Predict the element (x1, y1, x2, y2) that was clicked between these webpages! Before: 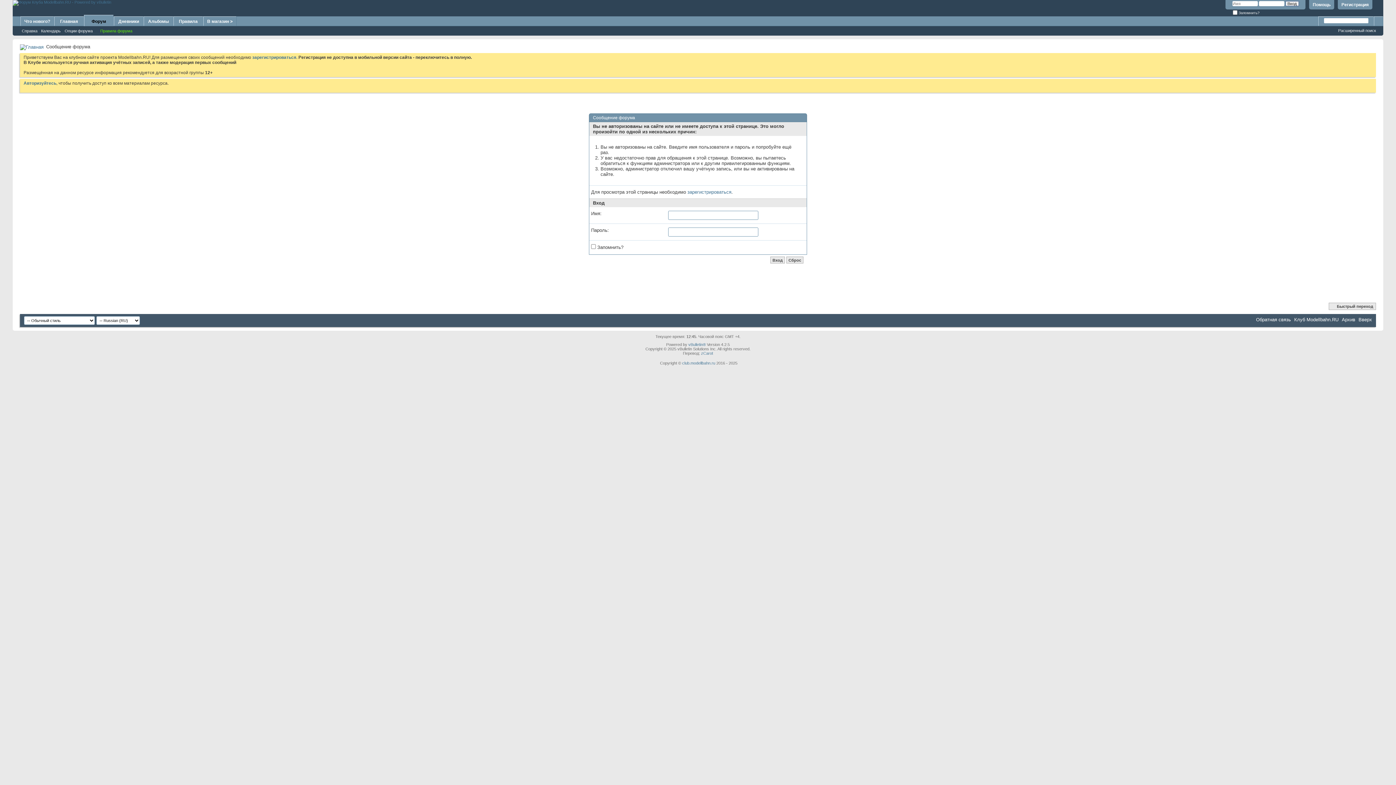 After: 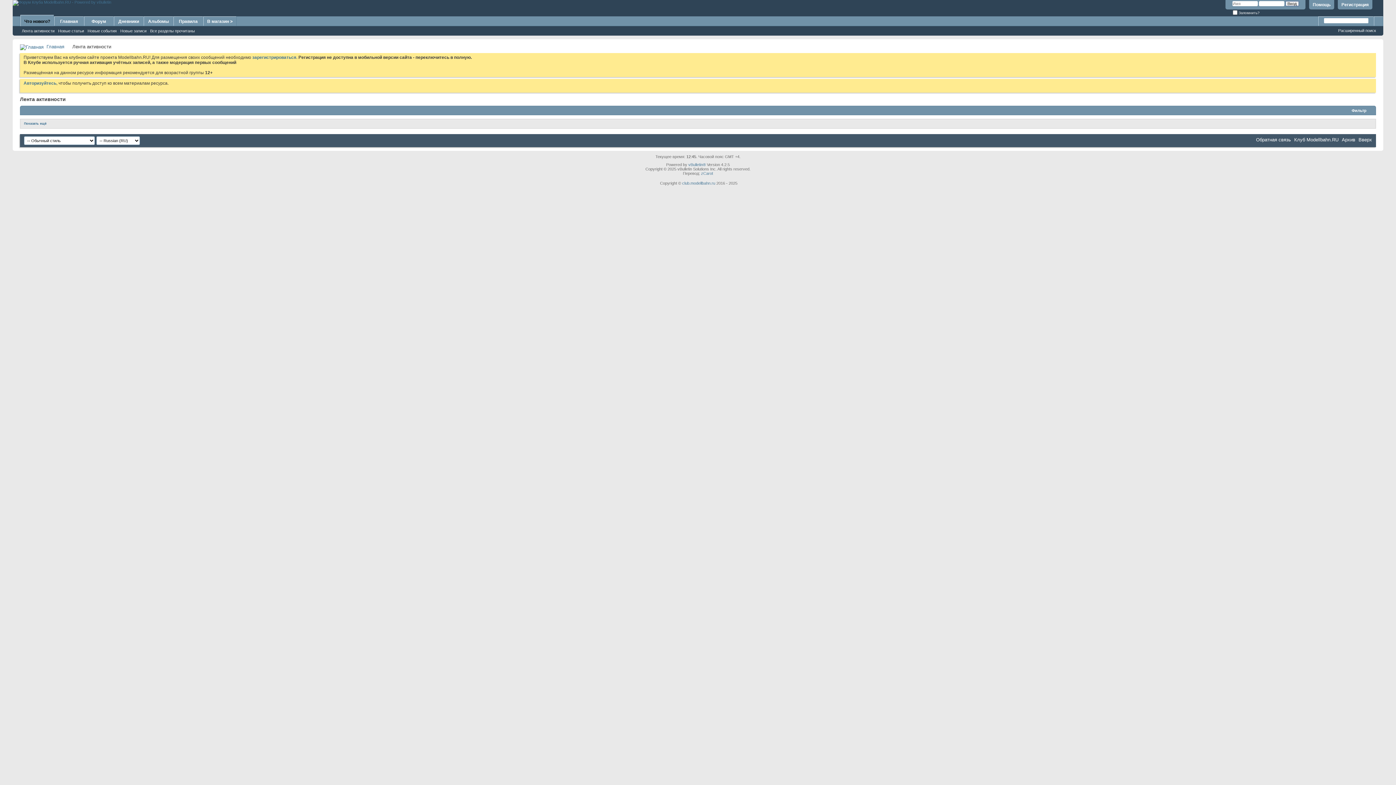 Action: bbox: (20, 16, 53, 26) label: Что нового?